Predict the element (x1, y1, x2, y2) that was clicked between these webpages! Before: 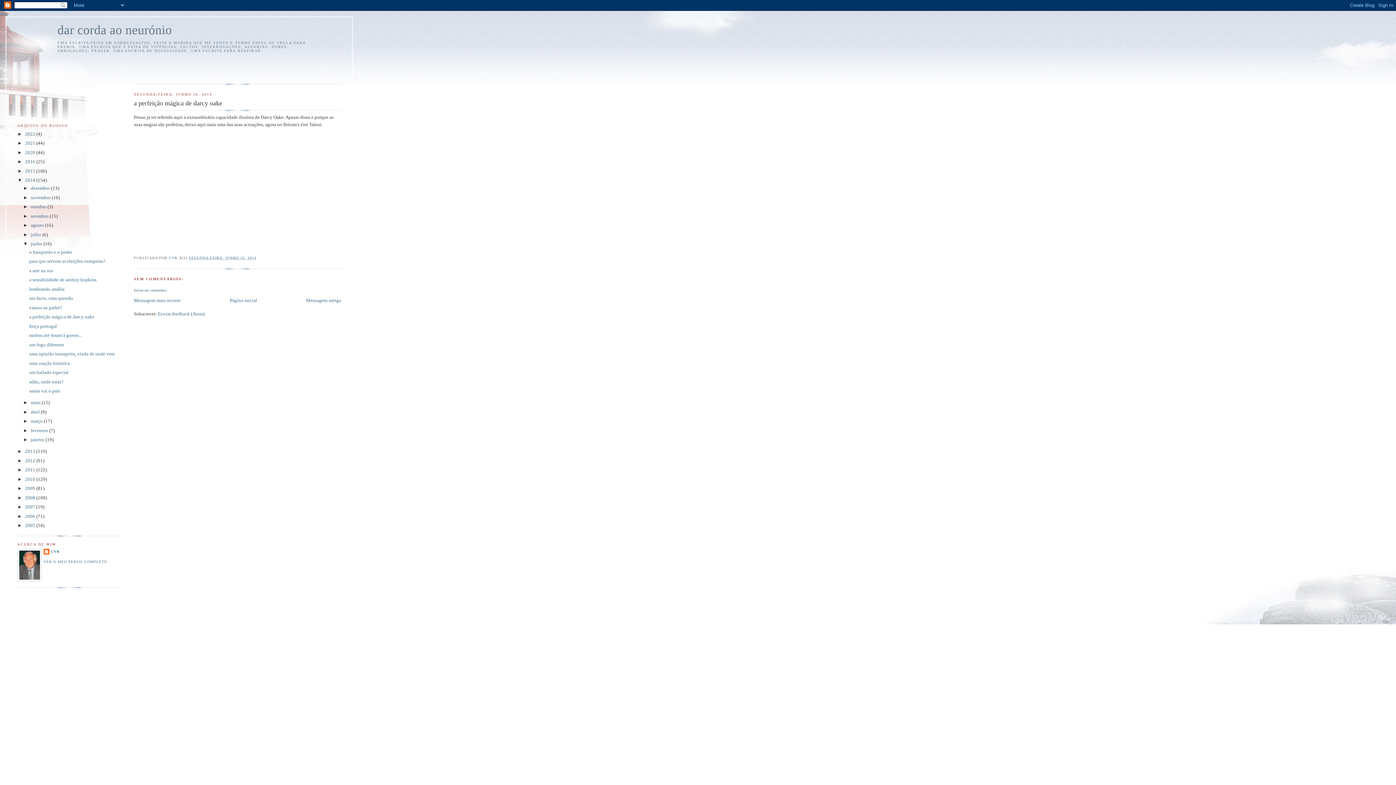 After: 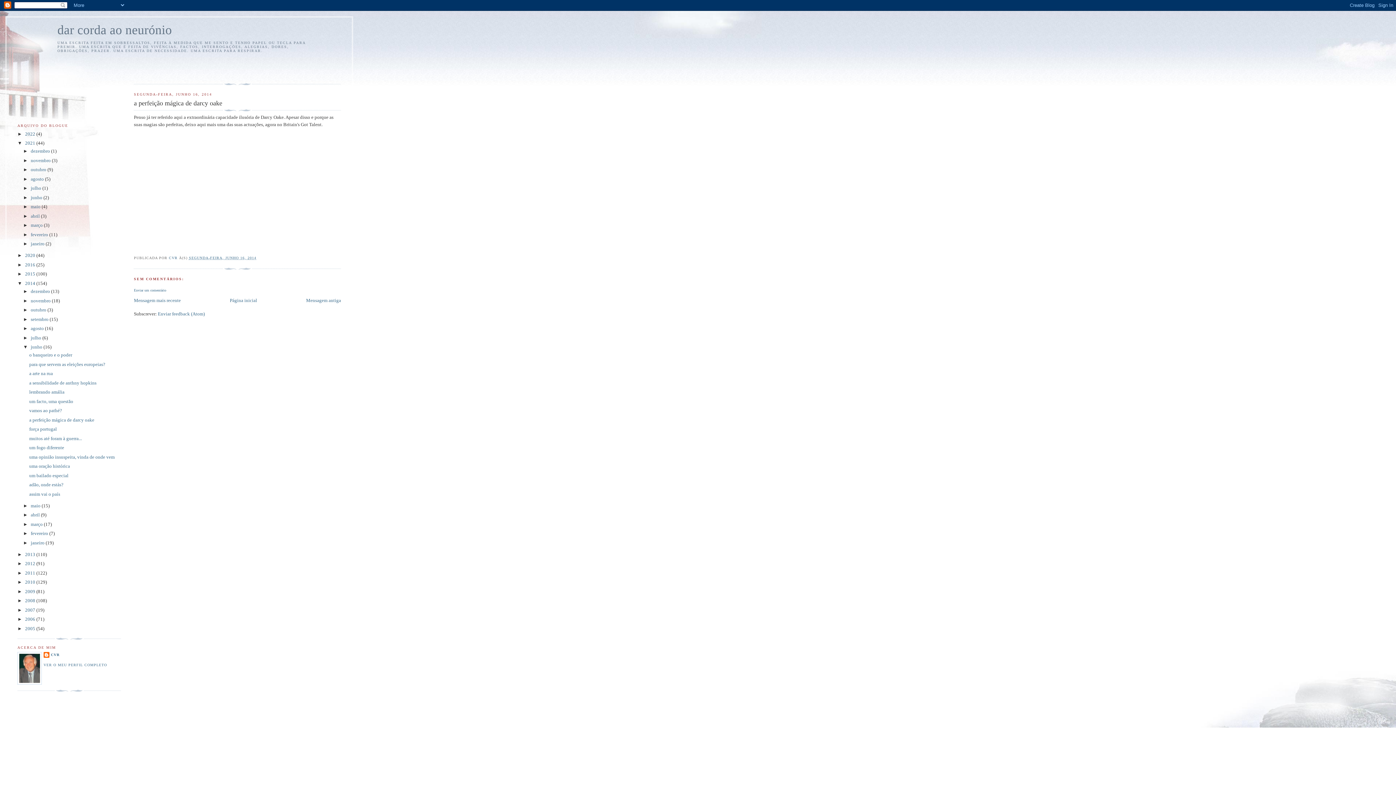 Action: bbox: (17, 140, 25, 145) label: ►  